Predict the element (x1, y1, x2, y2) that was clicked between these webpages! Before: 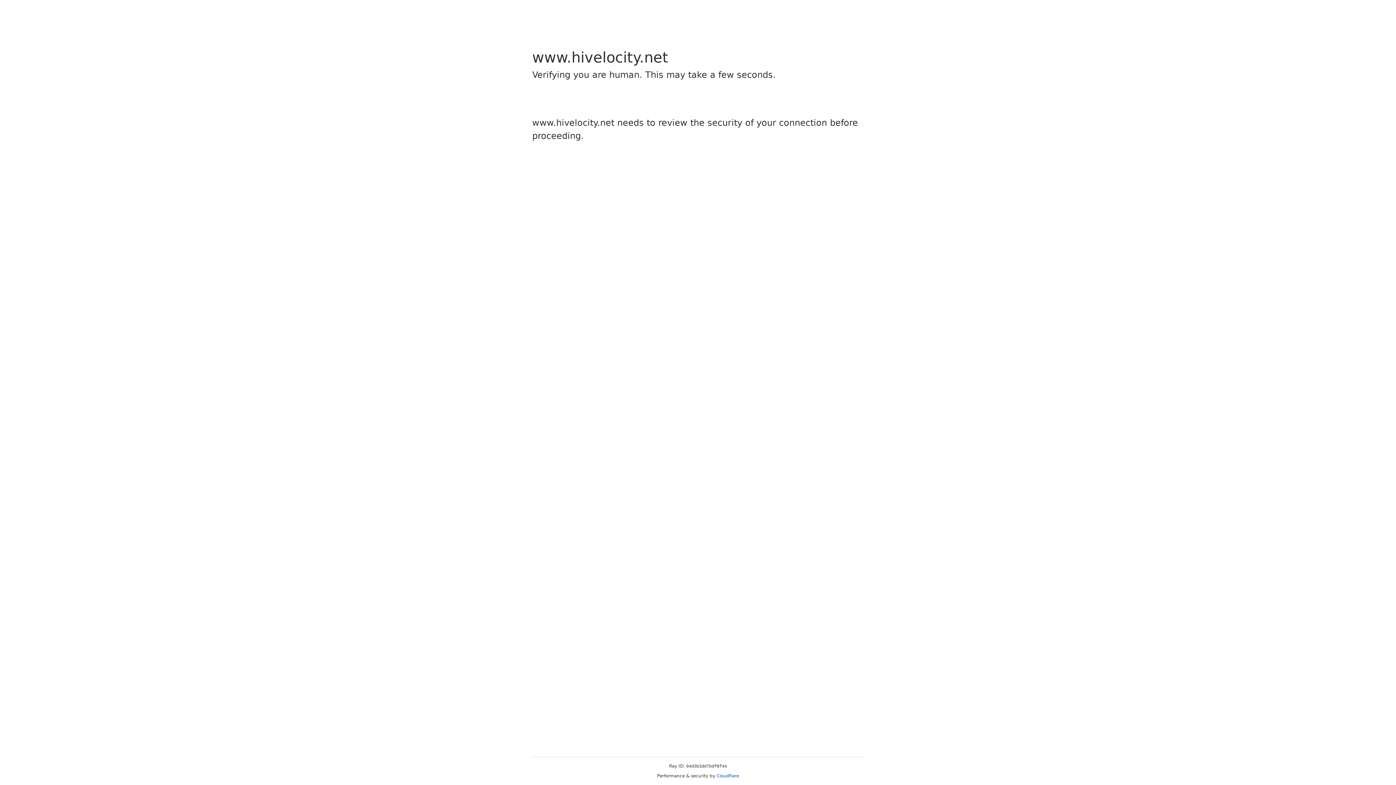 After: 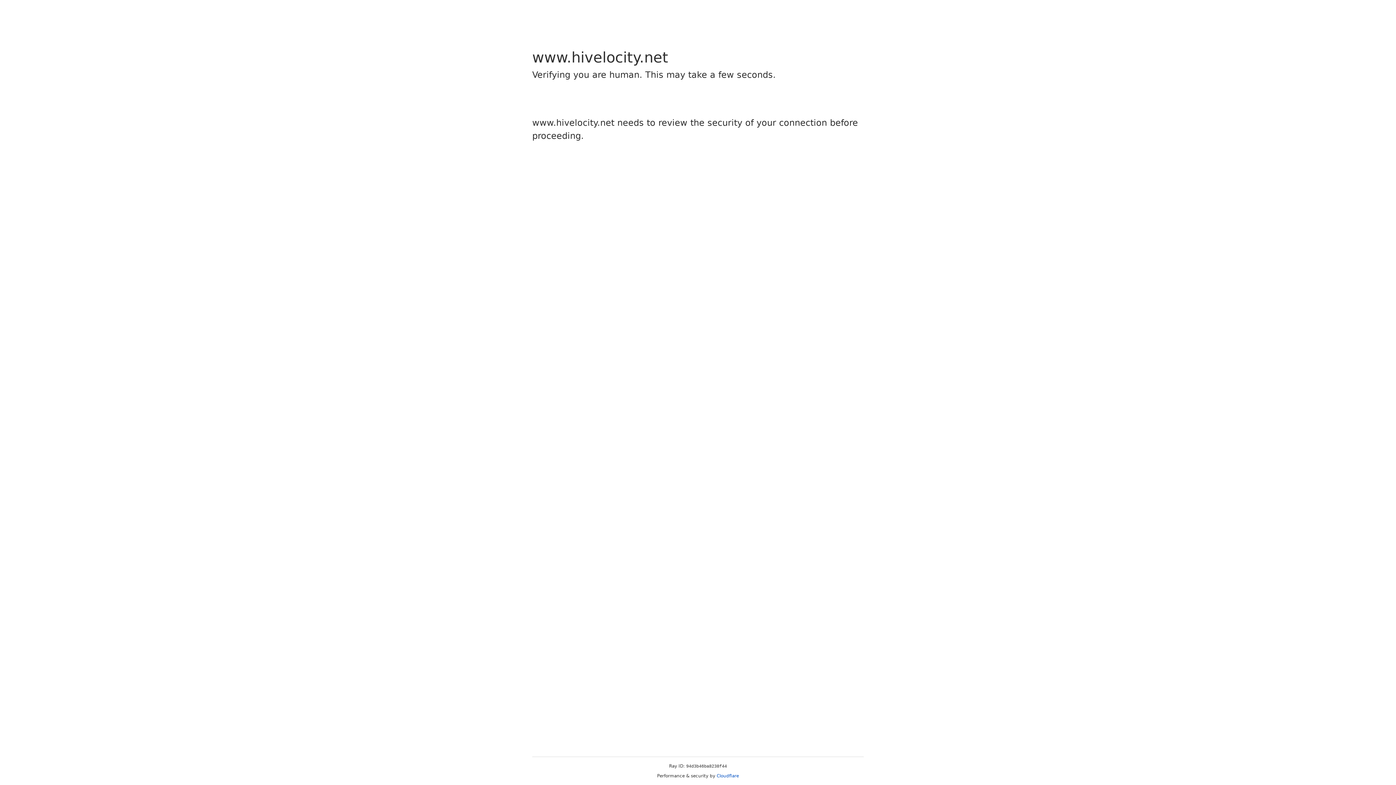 Action: label: Cloudflare bbox: (716, 773, 739, 778)